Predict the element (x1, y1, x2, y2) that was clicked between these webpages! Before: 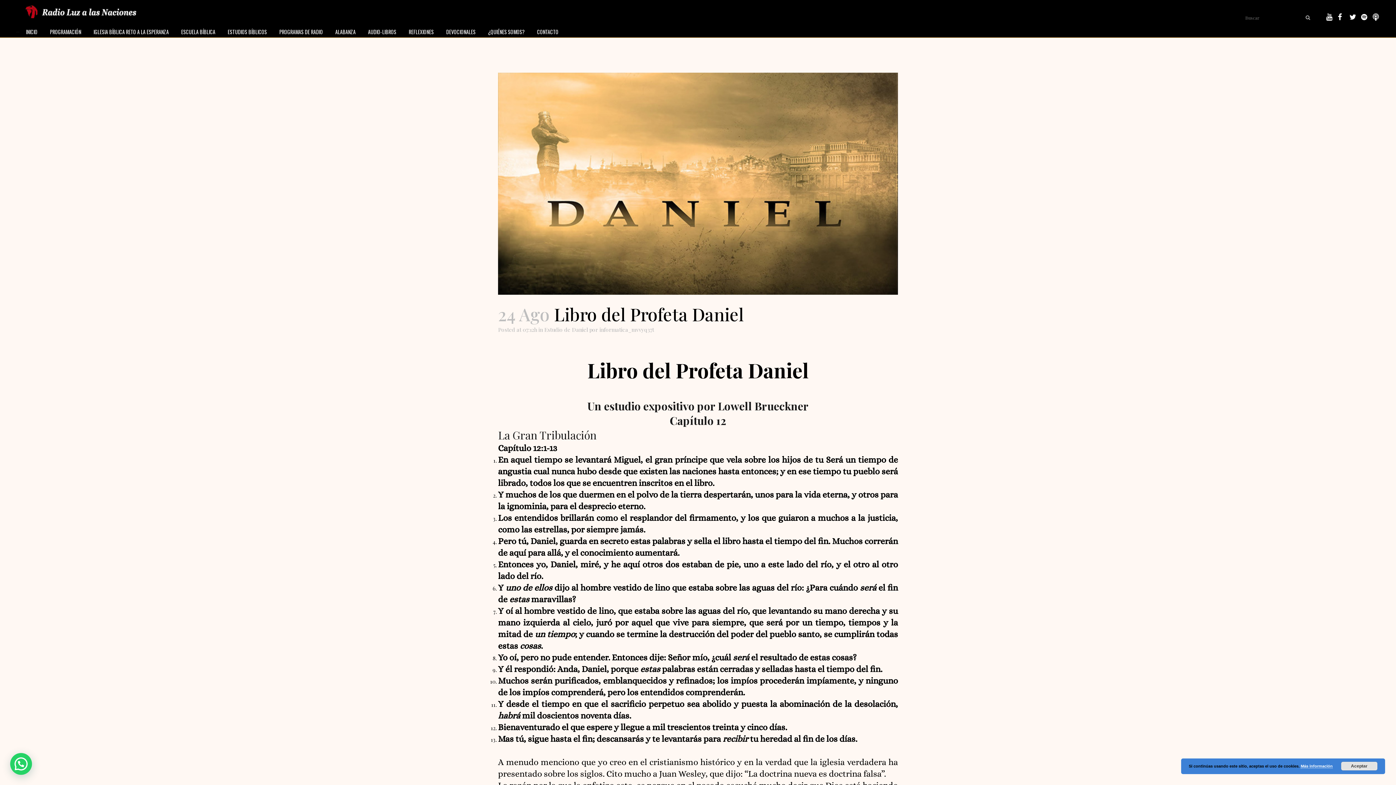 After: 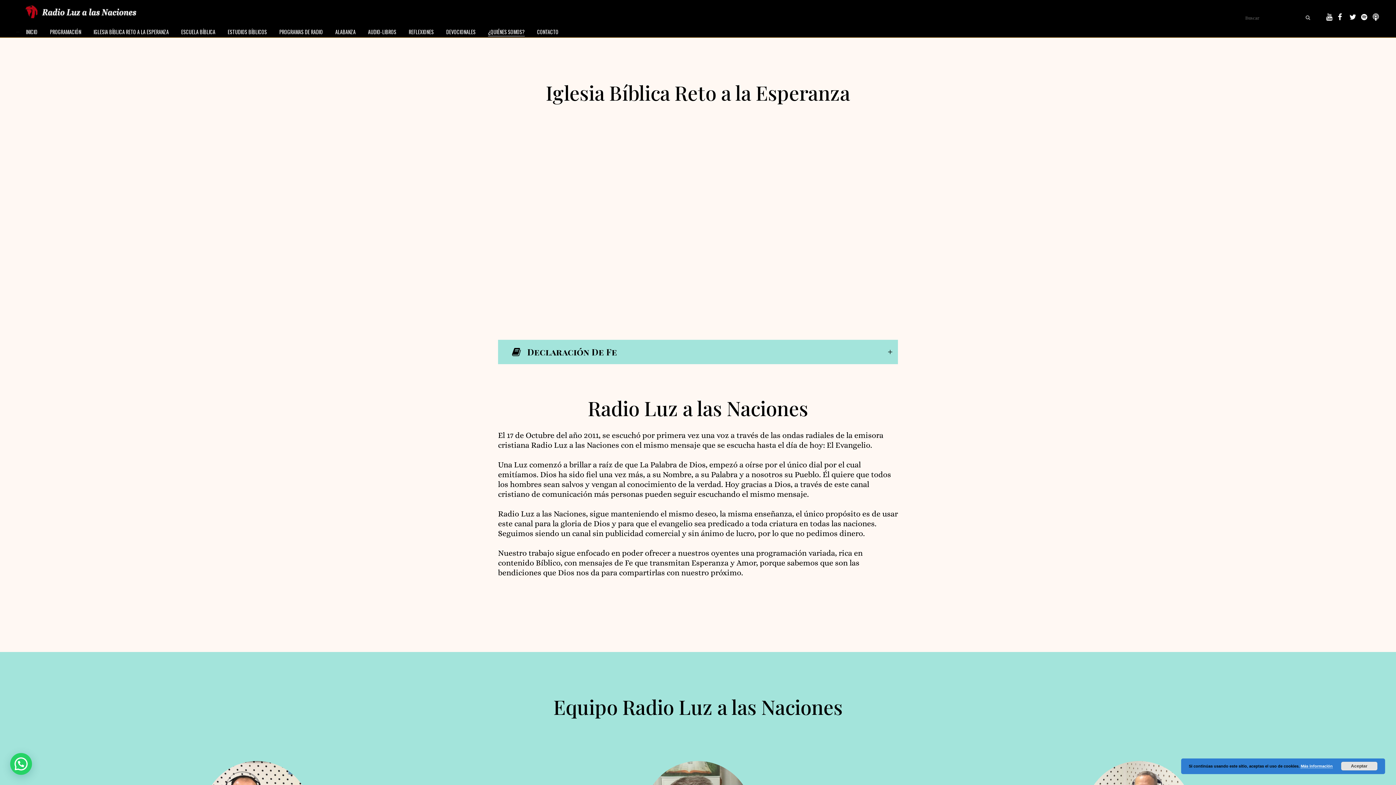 Action: label: ¿QUIÉNES SOMOS? bbox: (481, 26, 531, 37)